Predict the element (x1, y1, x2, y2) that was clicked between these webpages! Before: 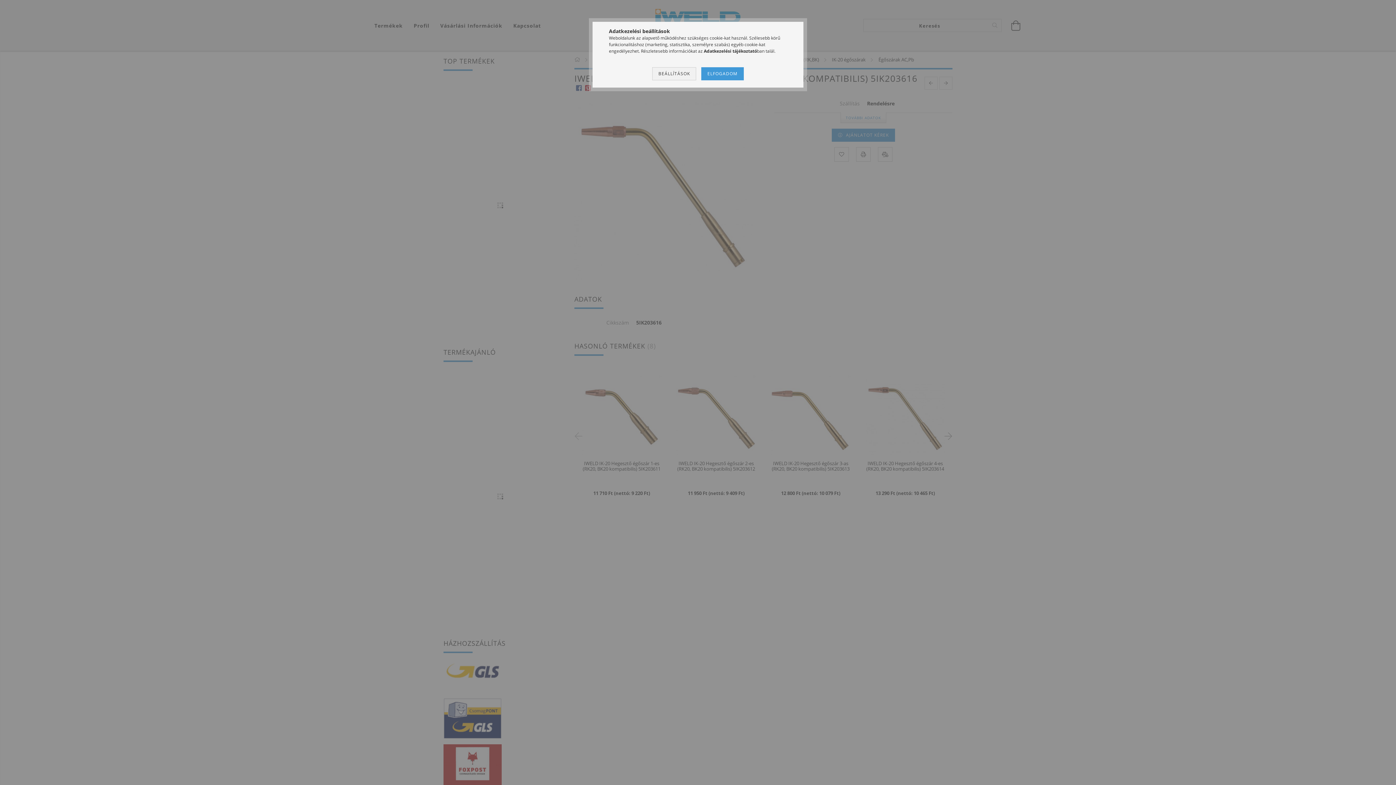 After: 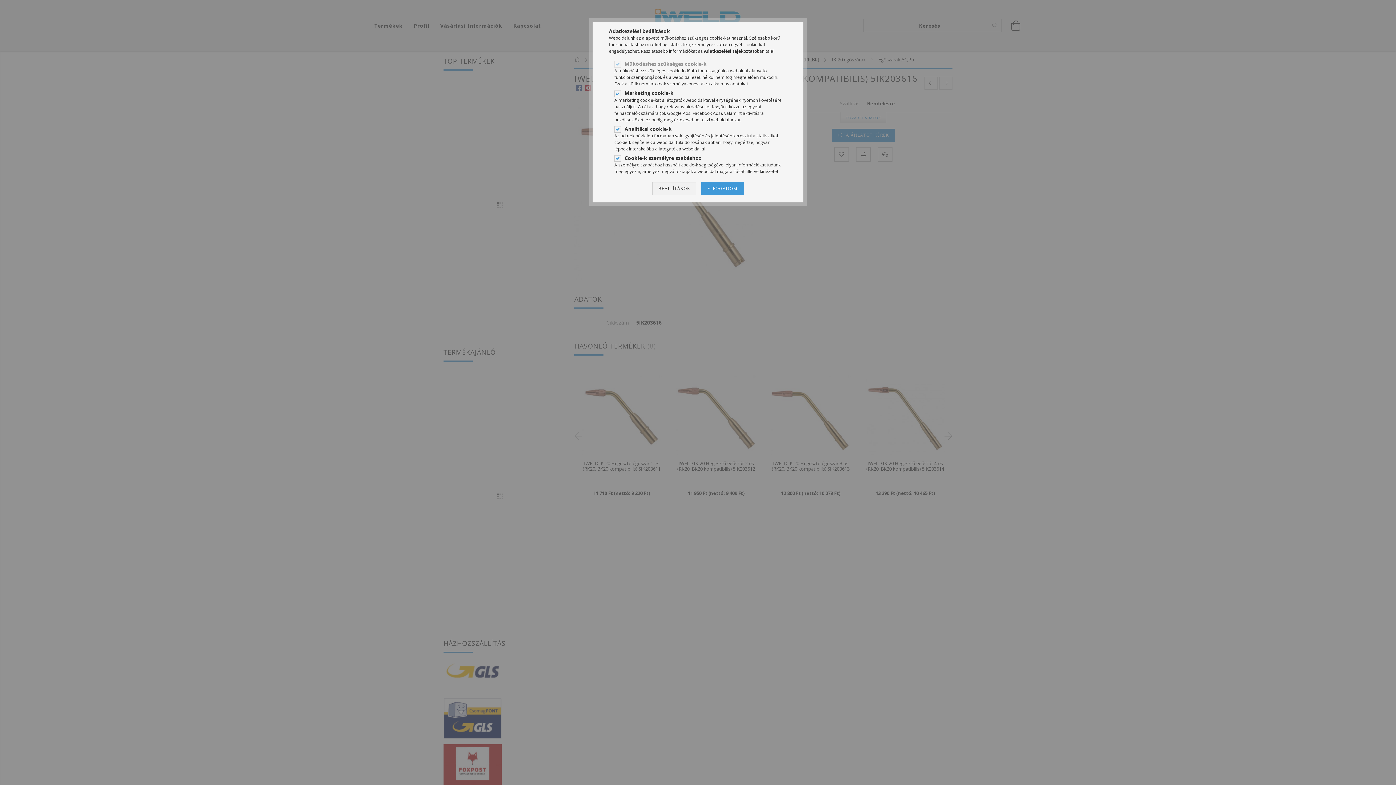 Action: label: BEÁLLÍTÁSOK bbox: (652, 67, 696, 80)